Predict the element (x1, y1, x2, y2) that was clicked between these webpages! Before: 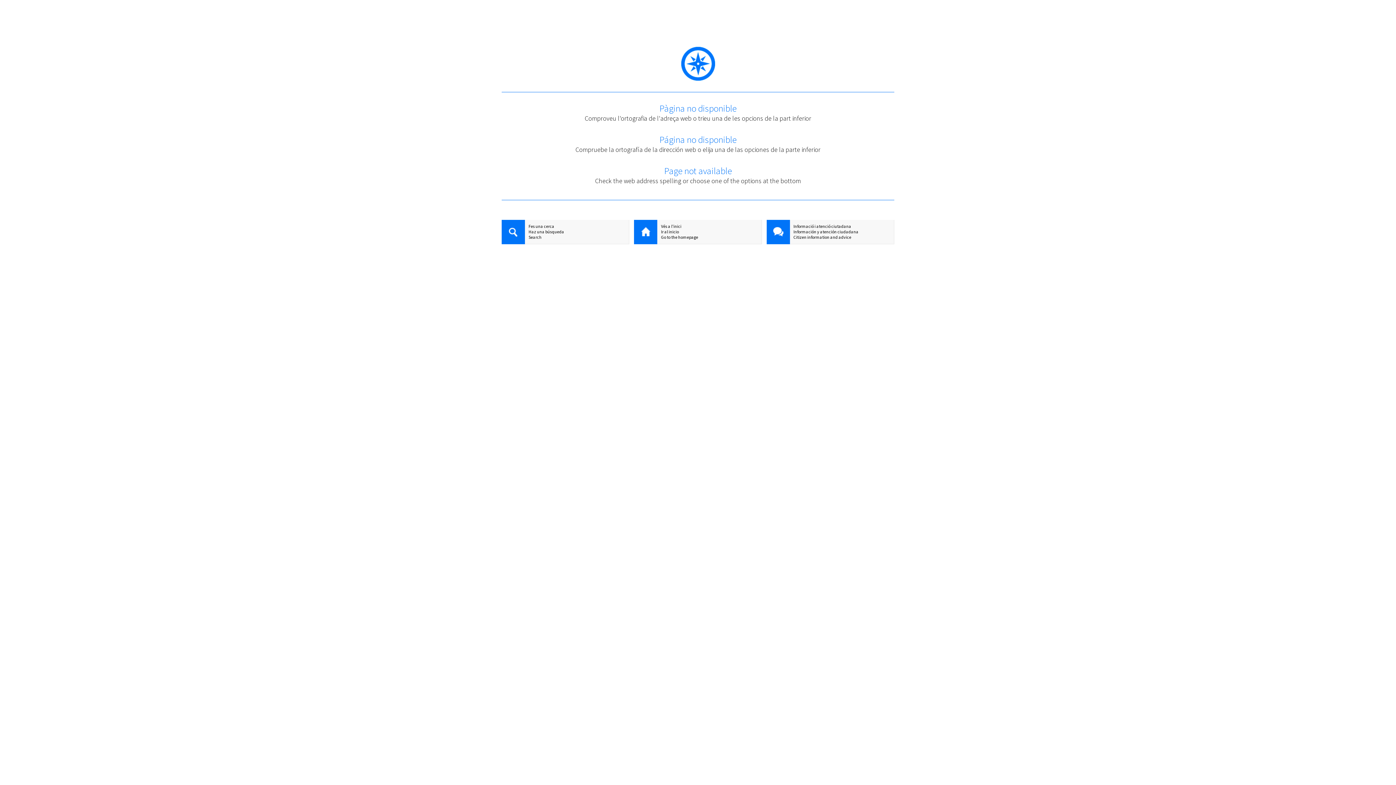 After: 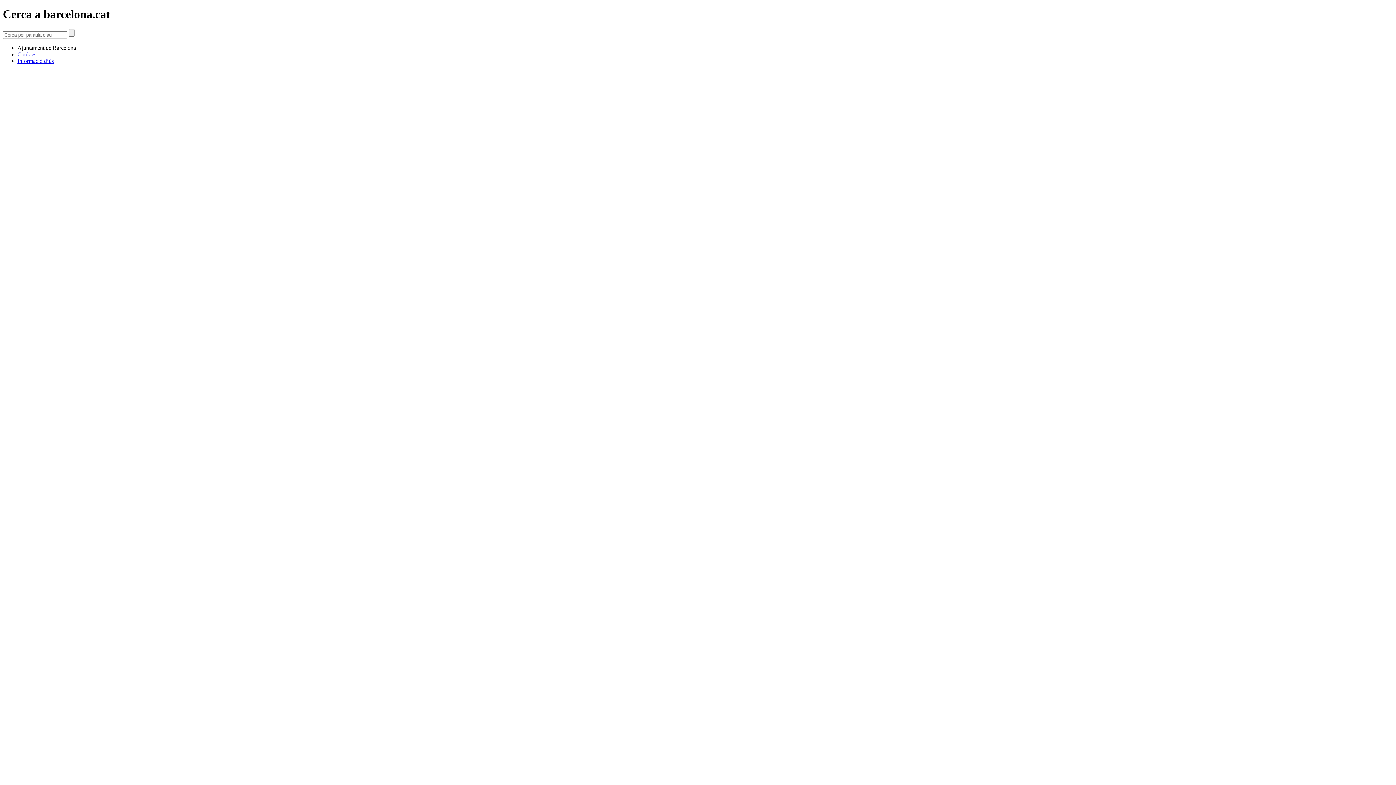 Action: label: Fes una cerca bbox: (501, 223, 629, 229)